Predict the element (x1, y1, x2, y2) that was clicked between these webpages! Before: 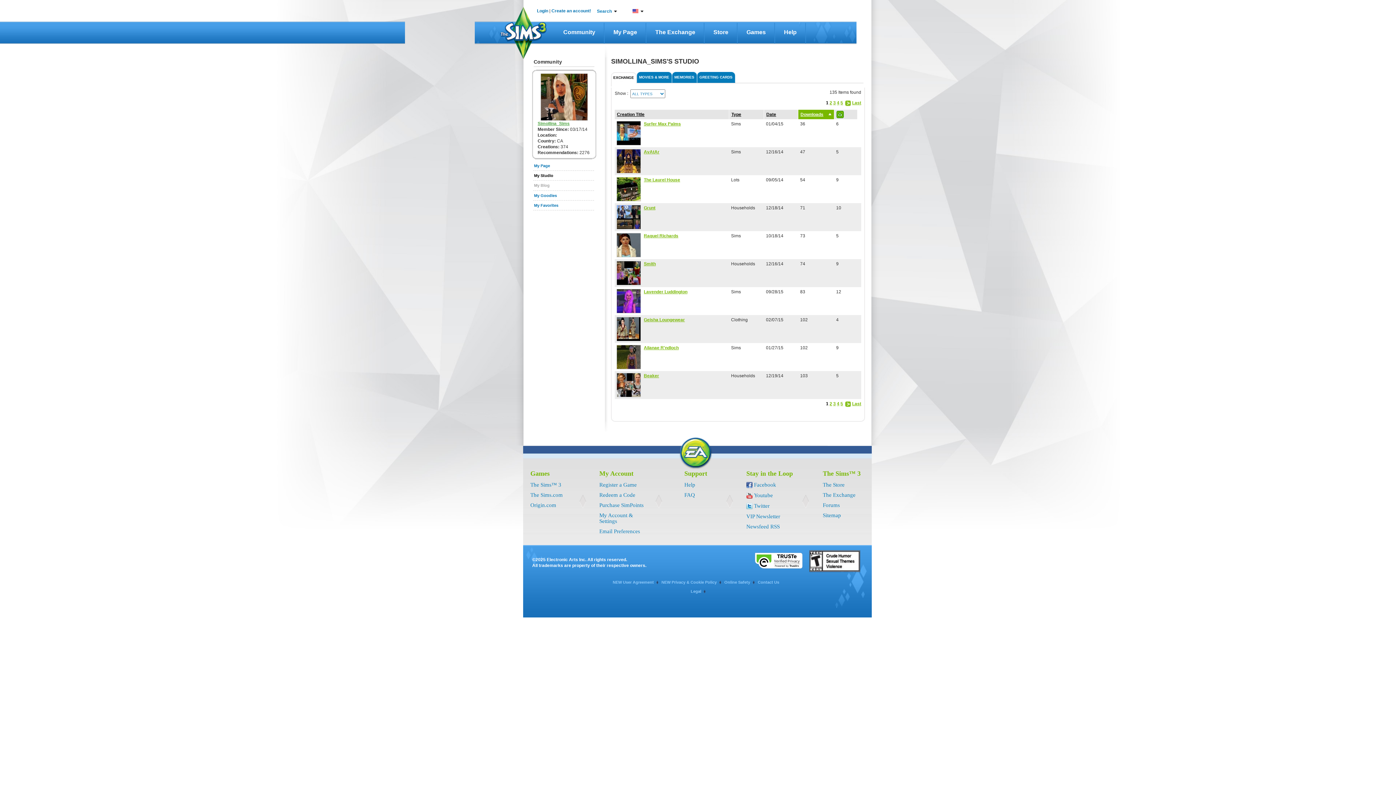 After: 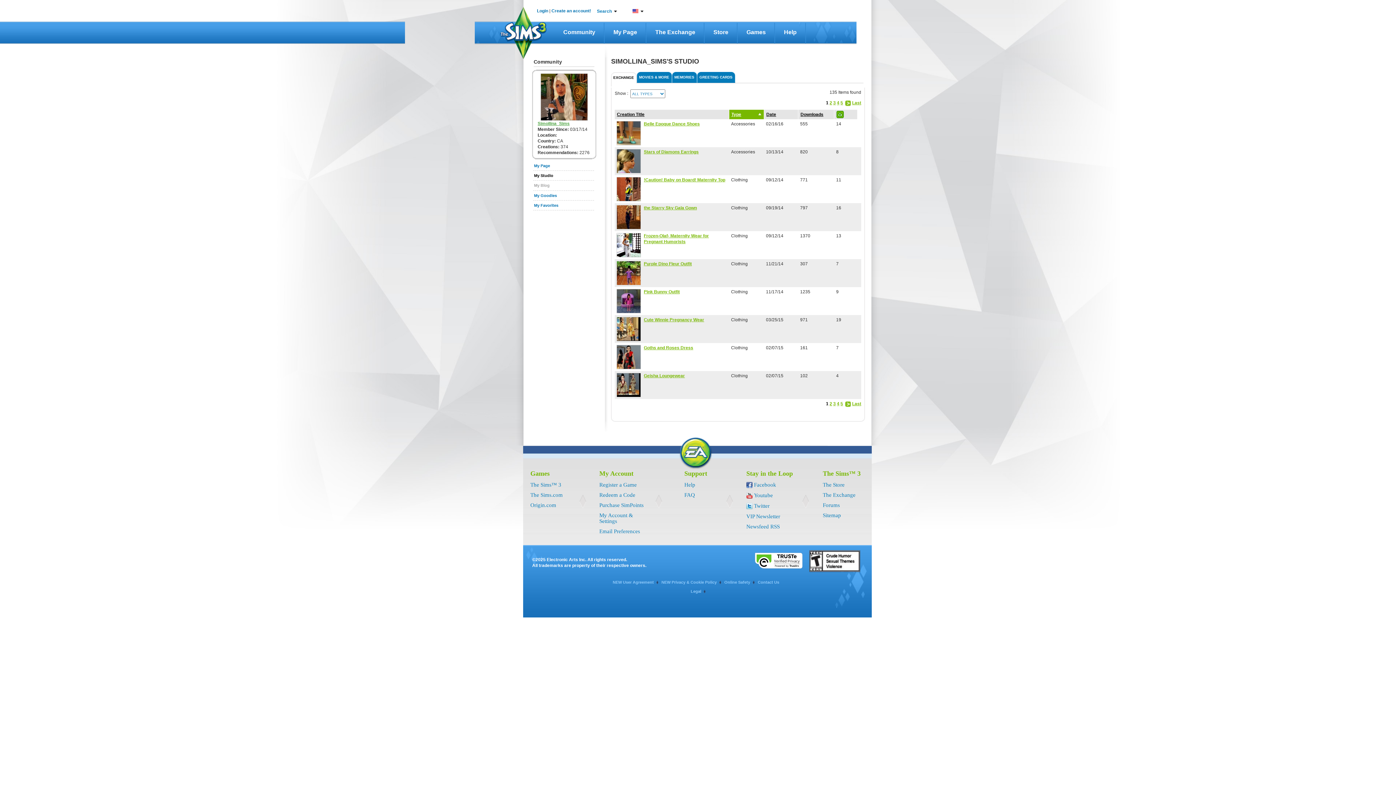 Action: bbox: (729, 110, 763, 118) label: Type